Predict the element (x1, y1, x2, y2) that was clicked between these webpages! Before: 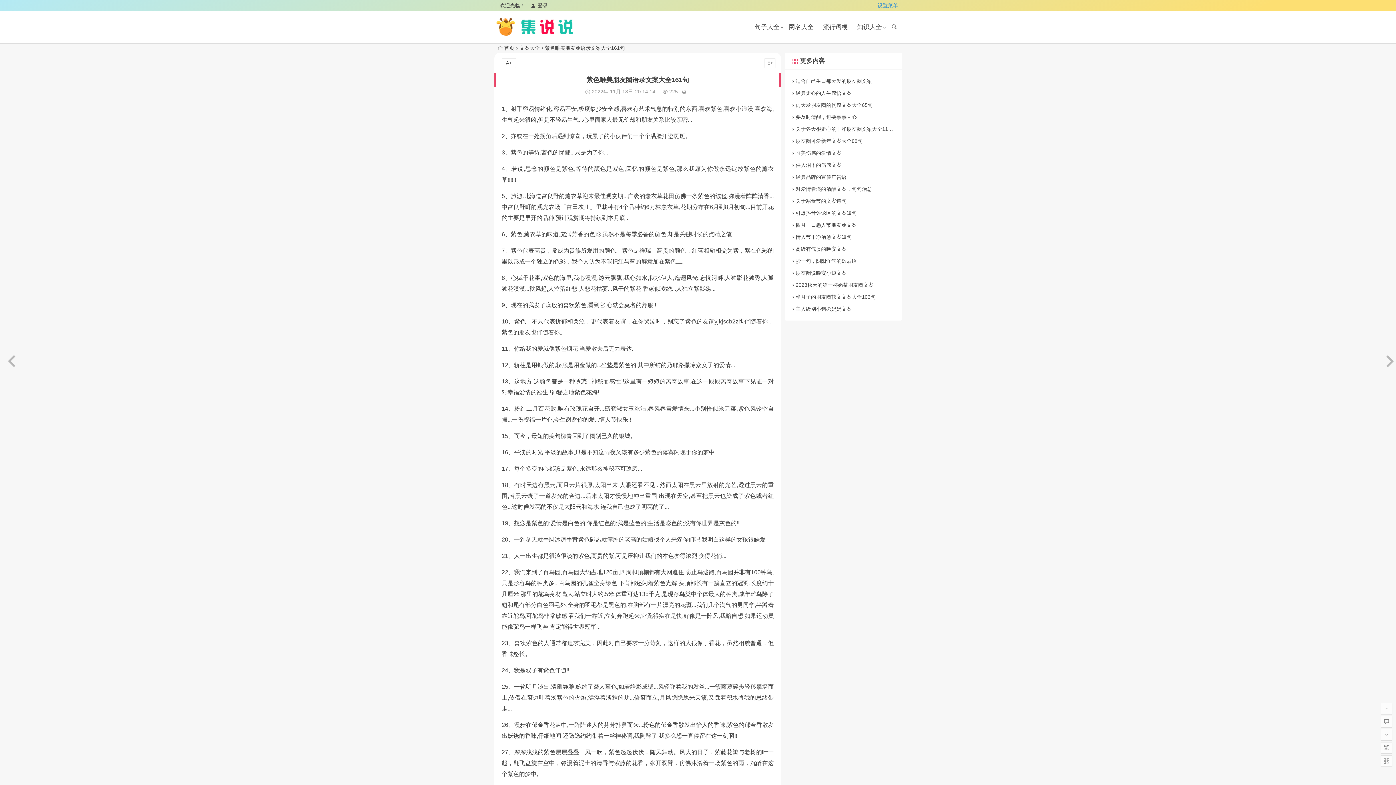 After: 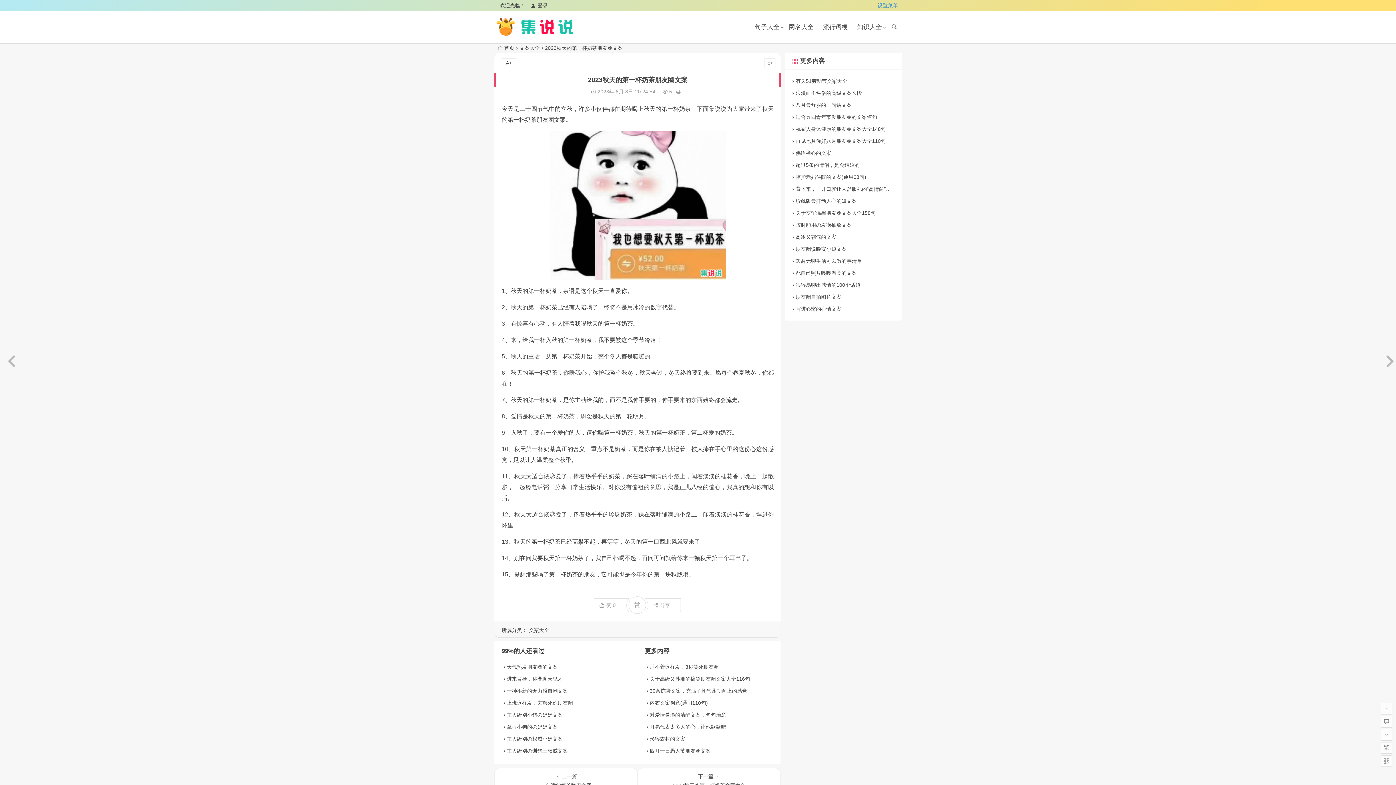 Action: label: 2023秋天的第一杯奶茶朋友圈文案 bbox: (795, 282, 873, 288)